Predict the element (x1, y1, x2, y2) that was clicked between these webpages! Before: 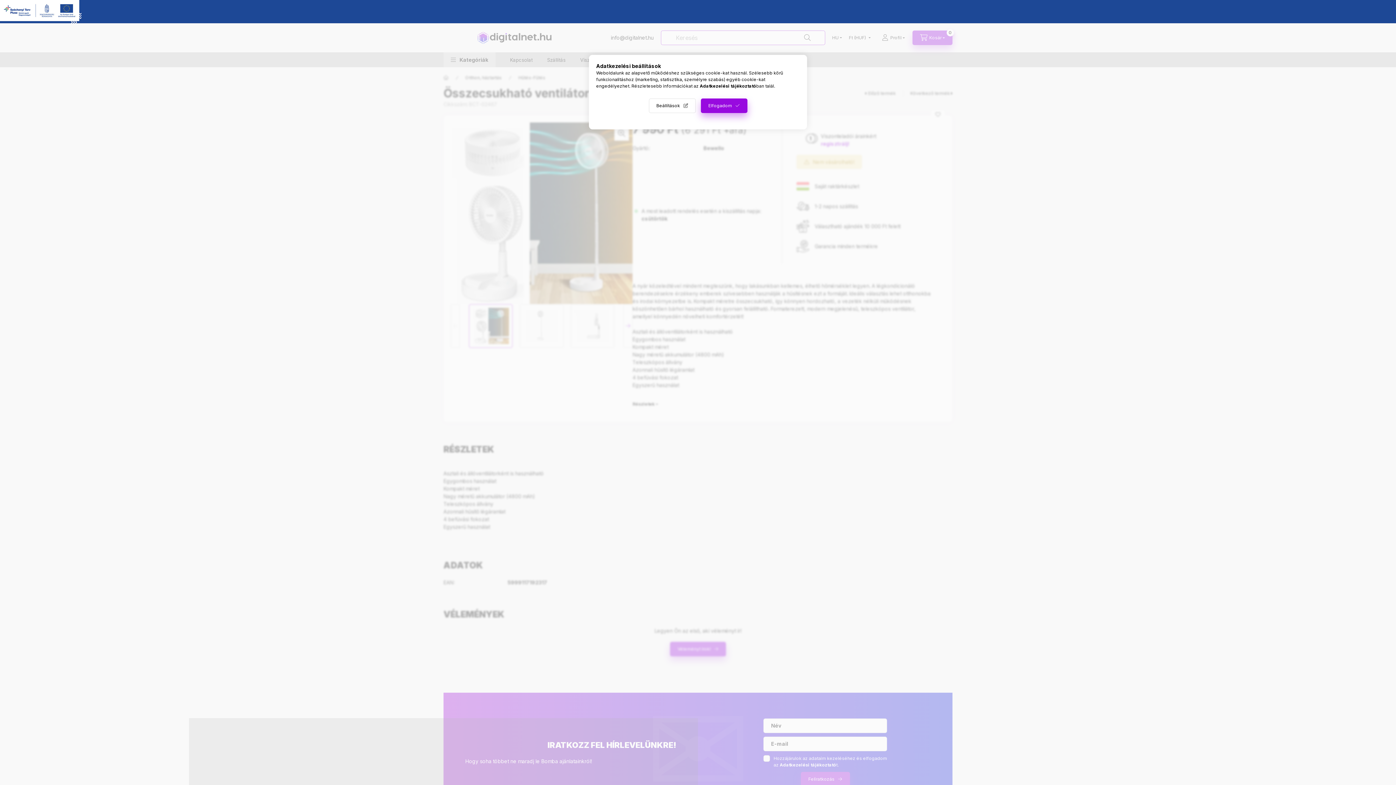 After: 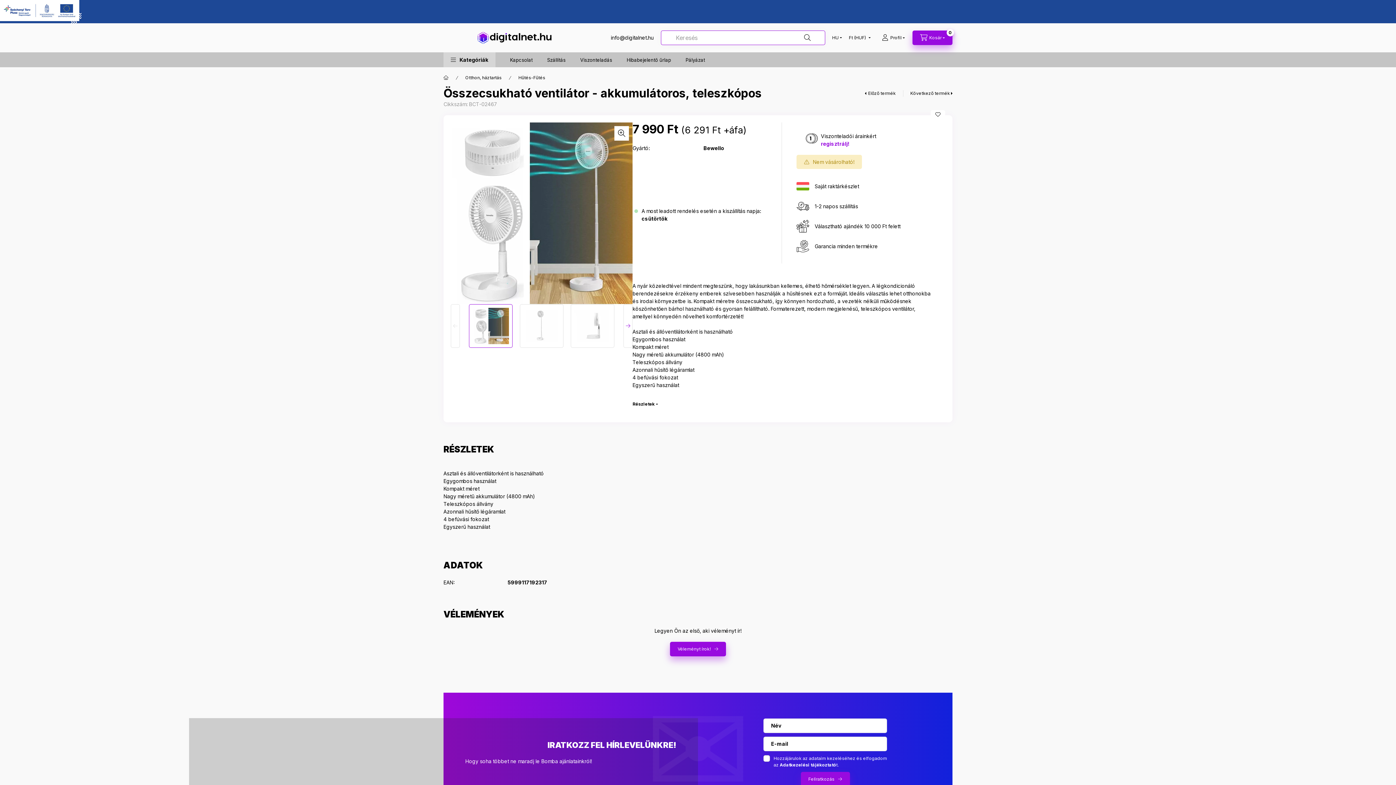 Action: bbox: (700, 98, 747, 113) label: Elfogadom